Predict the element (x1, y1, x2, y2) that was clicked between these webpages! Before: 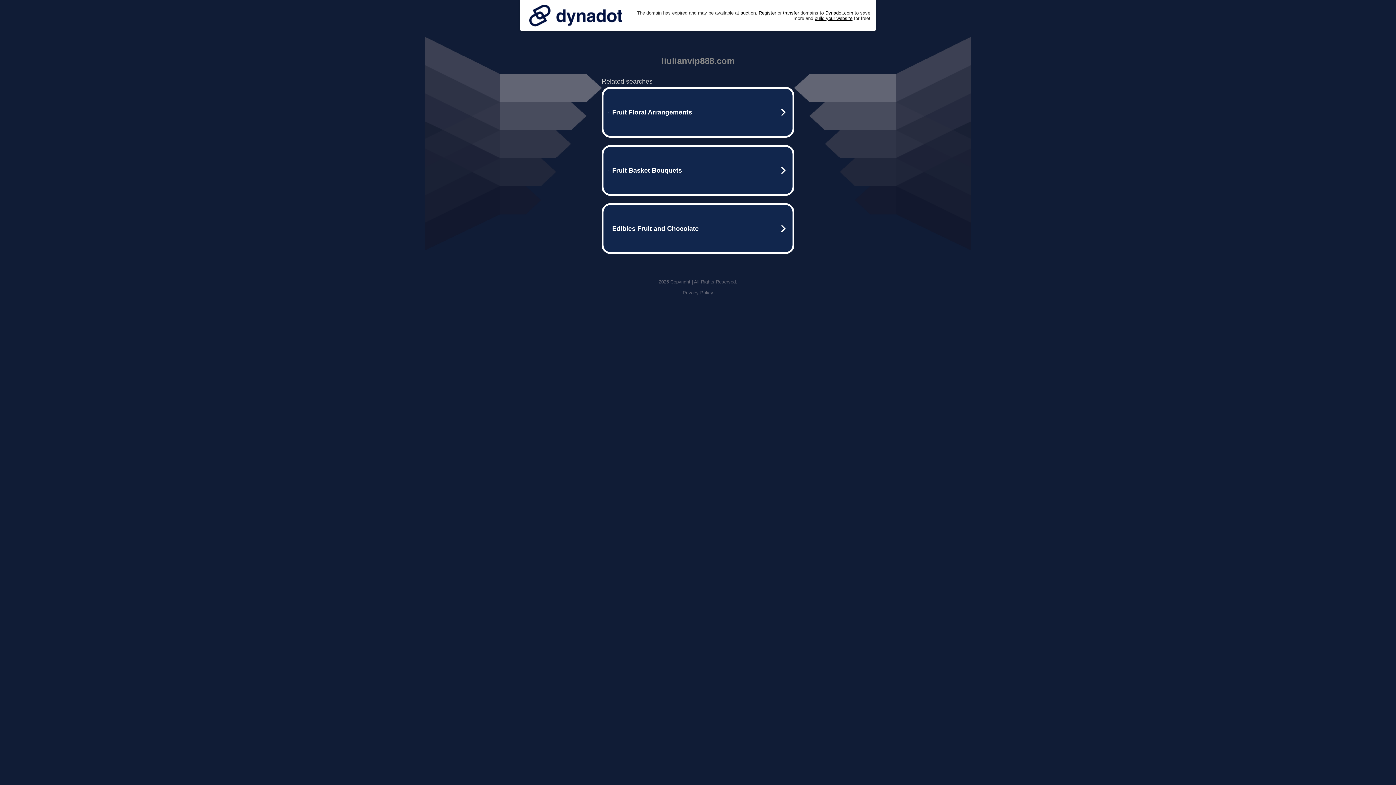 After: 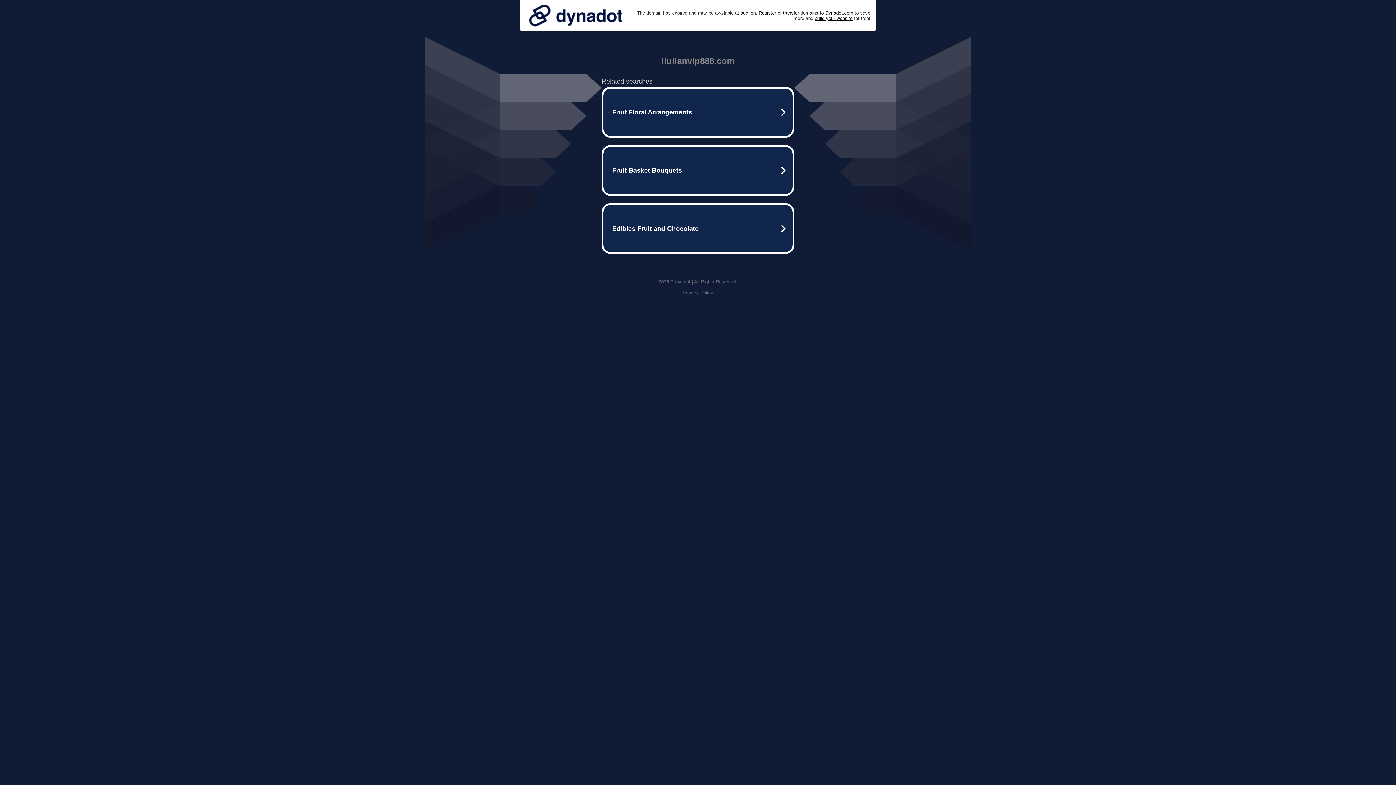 Action: label: Privacy Policy bbox: (682, 290, 713, 295)